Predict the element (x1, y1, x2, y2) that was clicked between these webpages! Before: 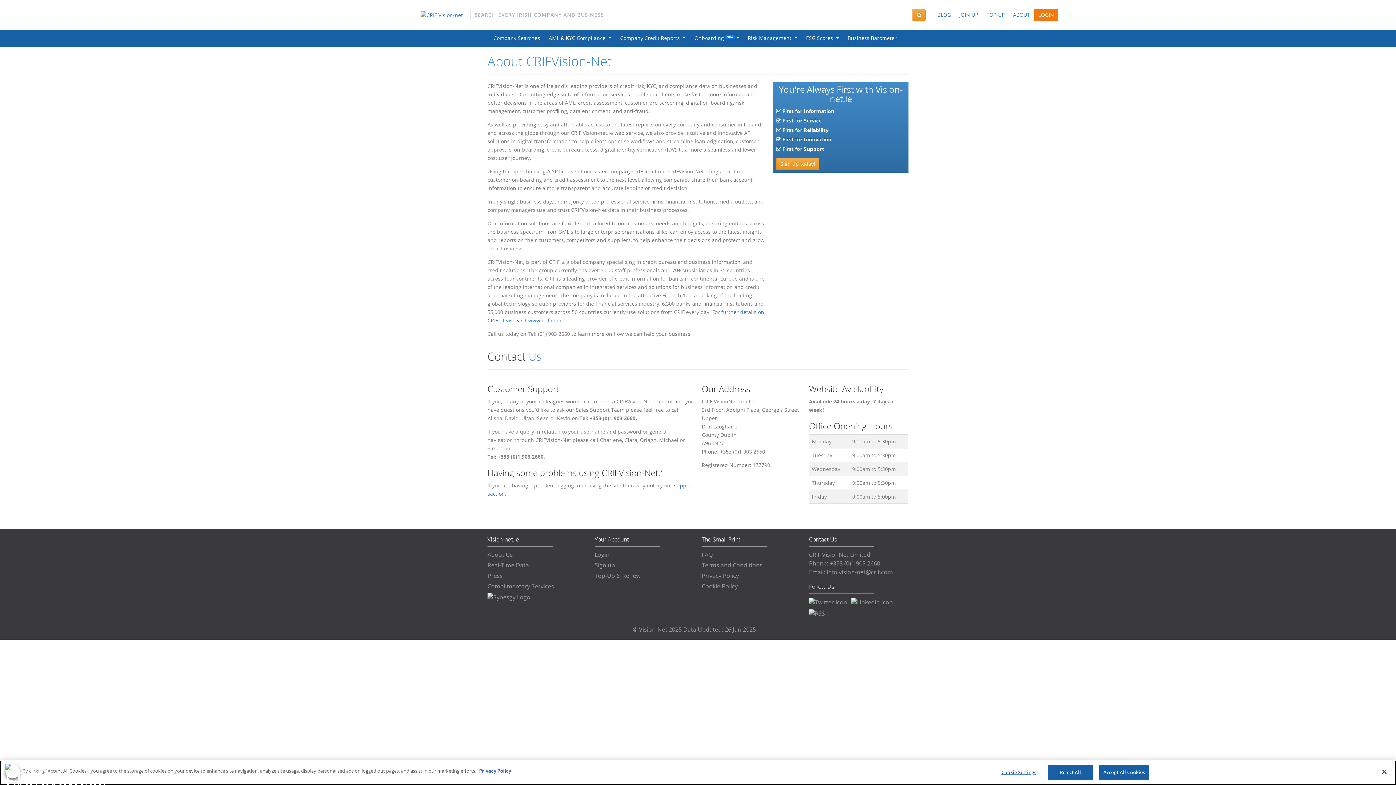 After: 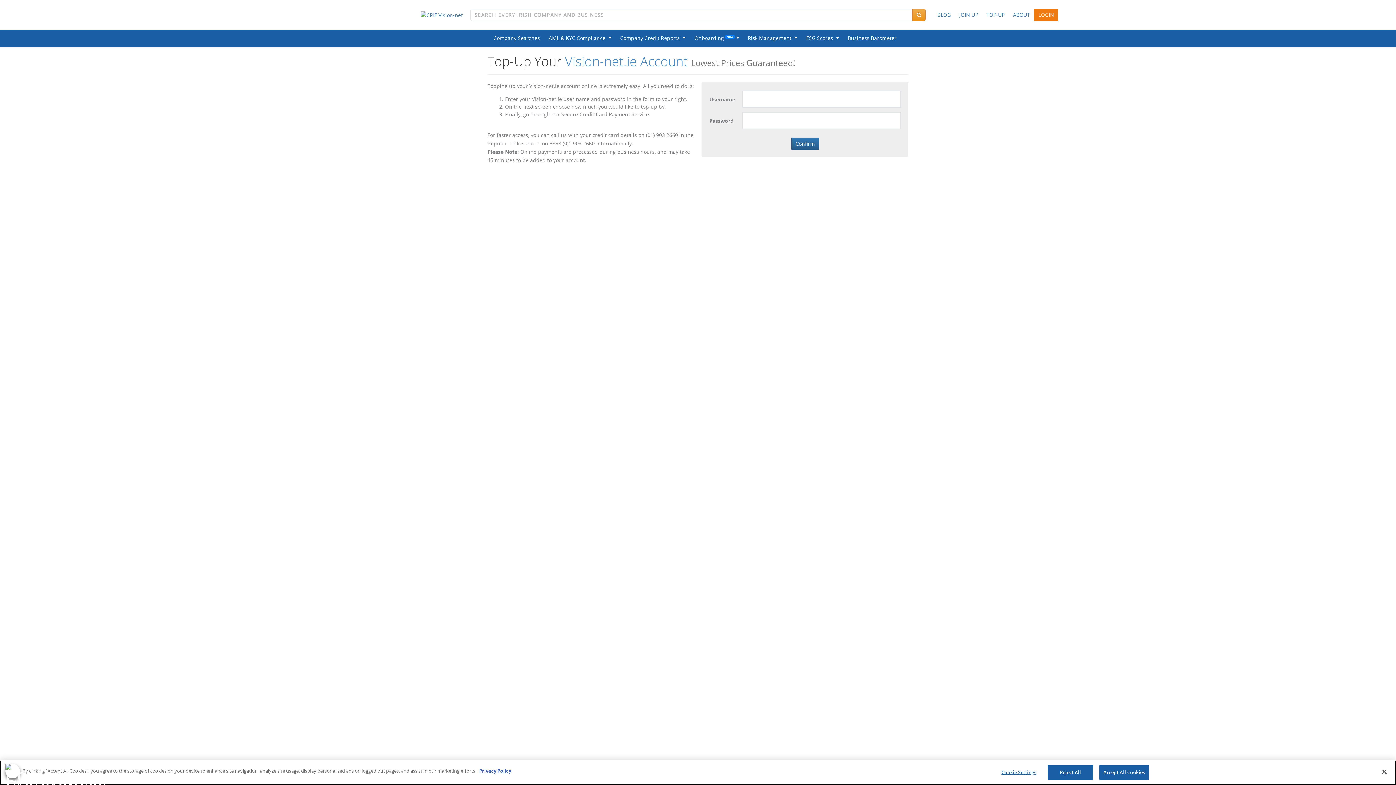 Action: label: TOP-UP bbox: (982, 8, 1009, 20)